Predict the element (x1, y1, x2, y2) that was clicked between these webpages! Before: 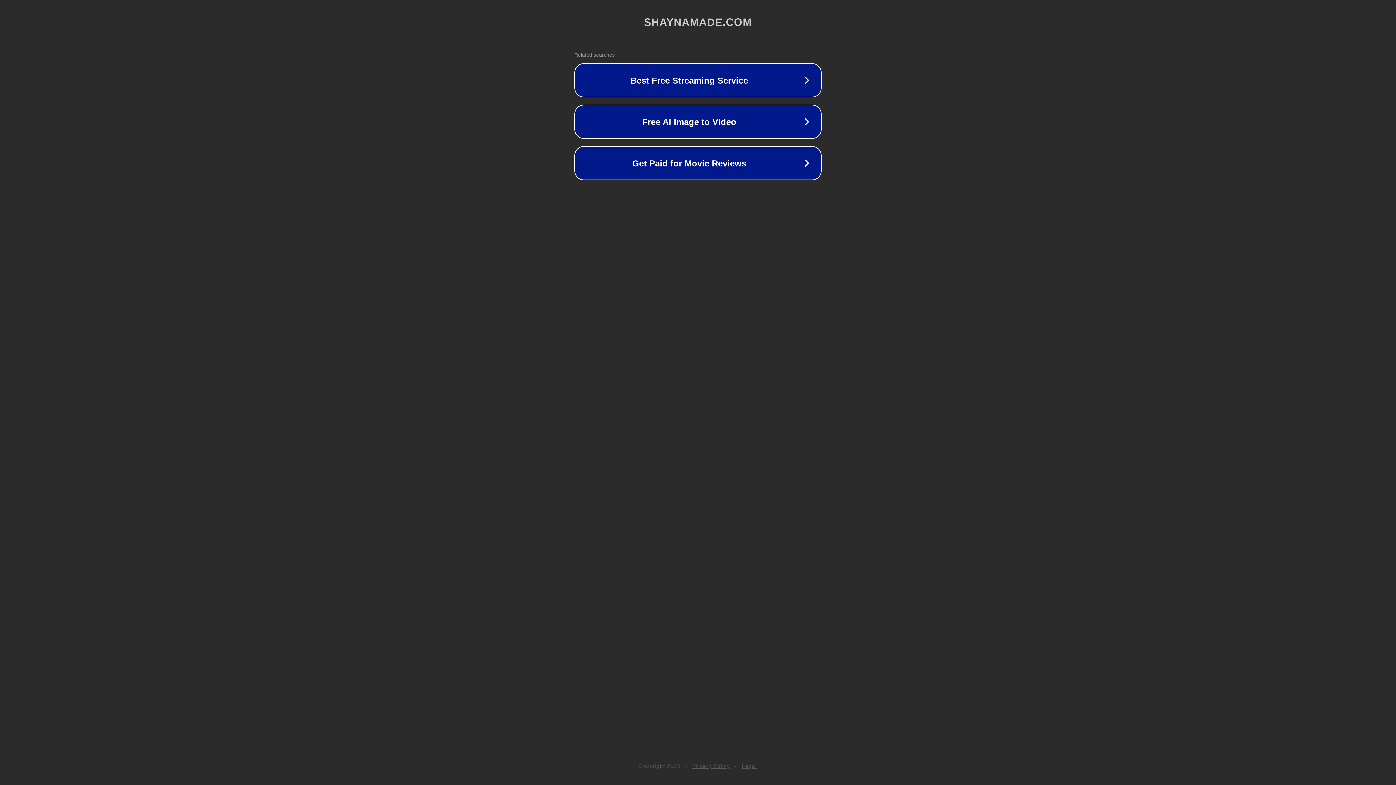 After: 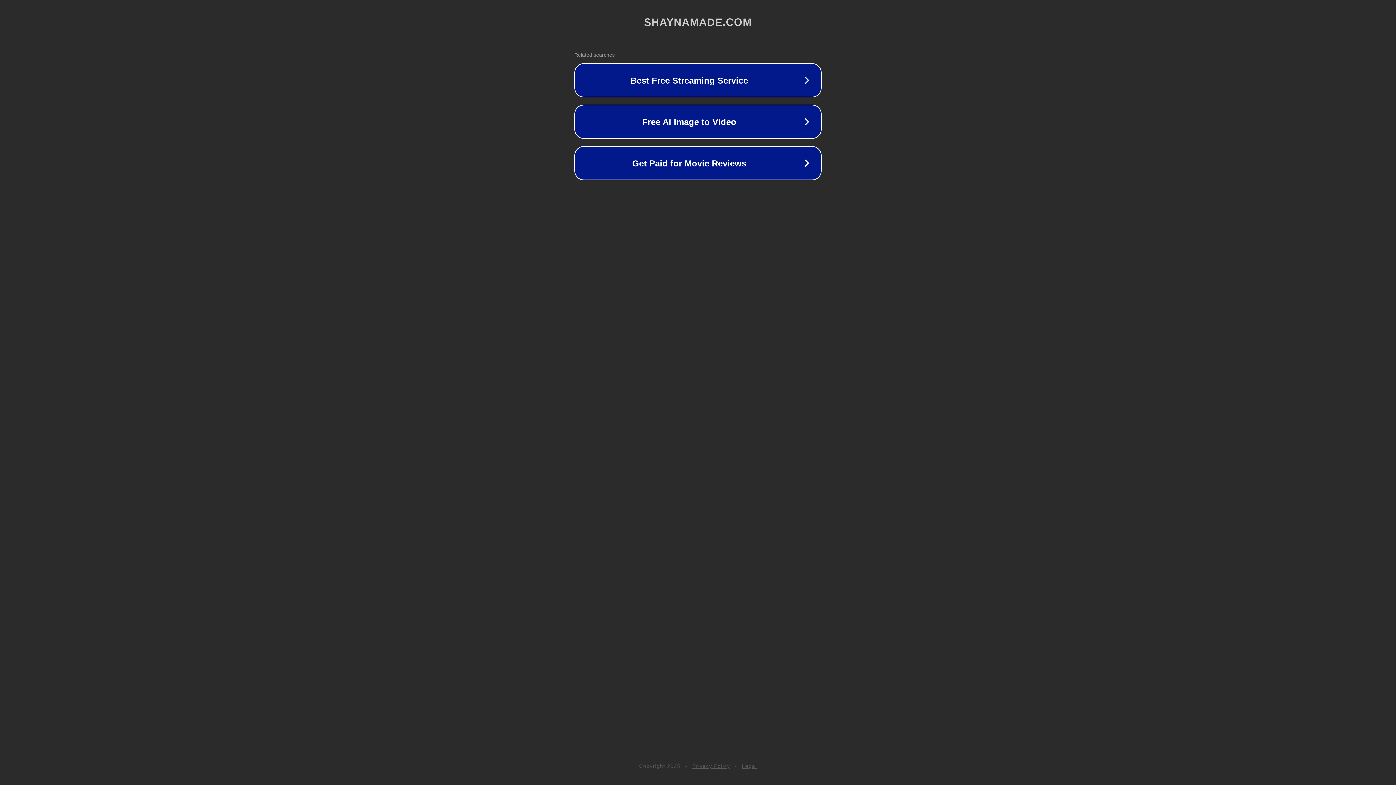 Action: label: Privacy Policy bbox: (692, 763, 730, 769)